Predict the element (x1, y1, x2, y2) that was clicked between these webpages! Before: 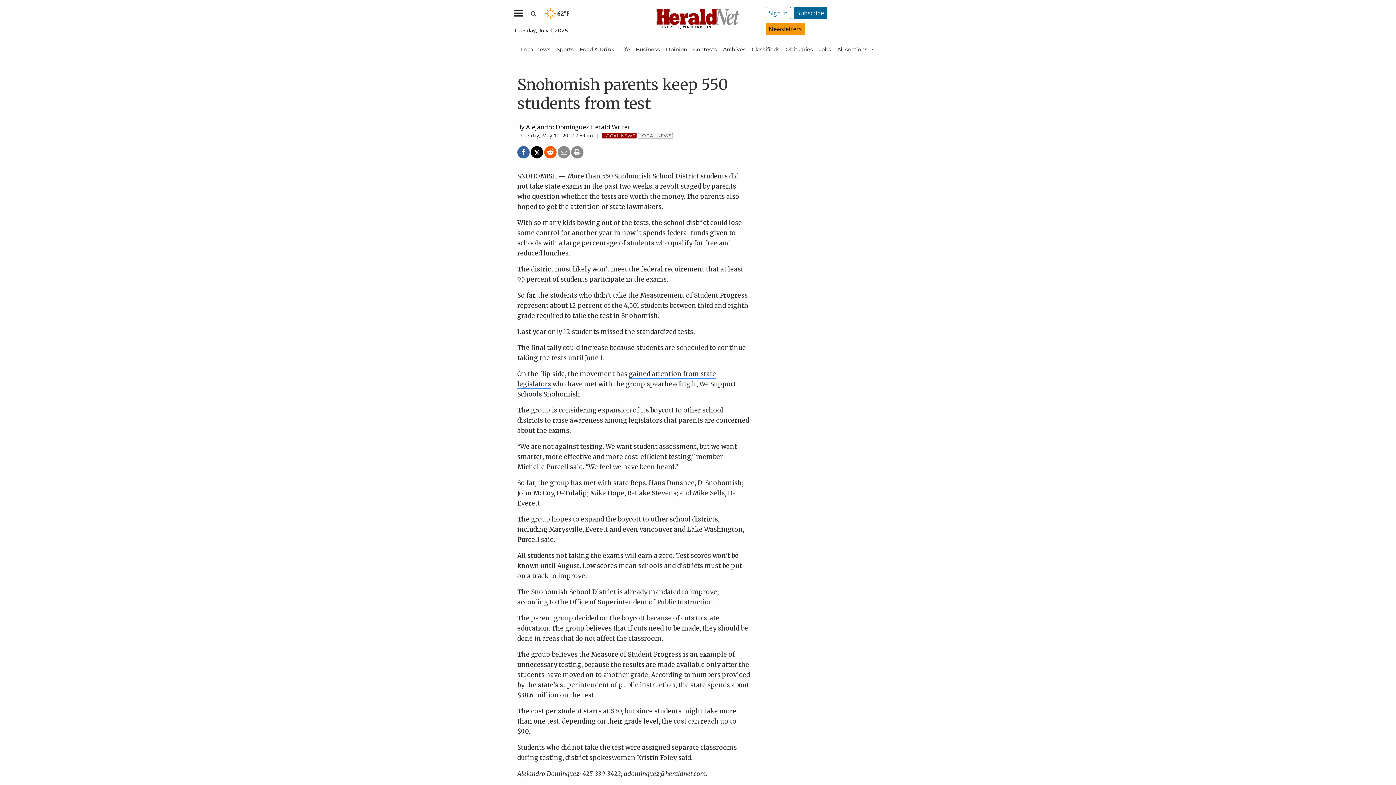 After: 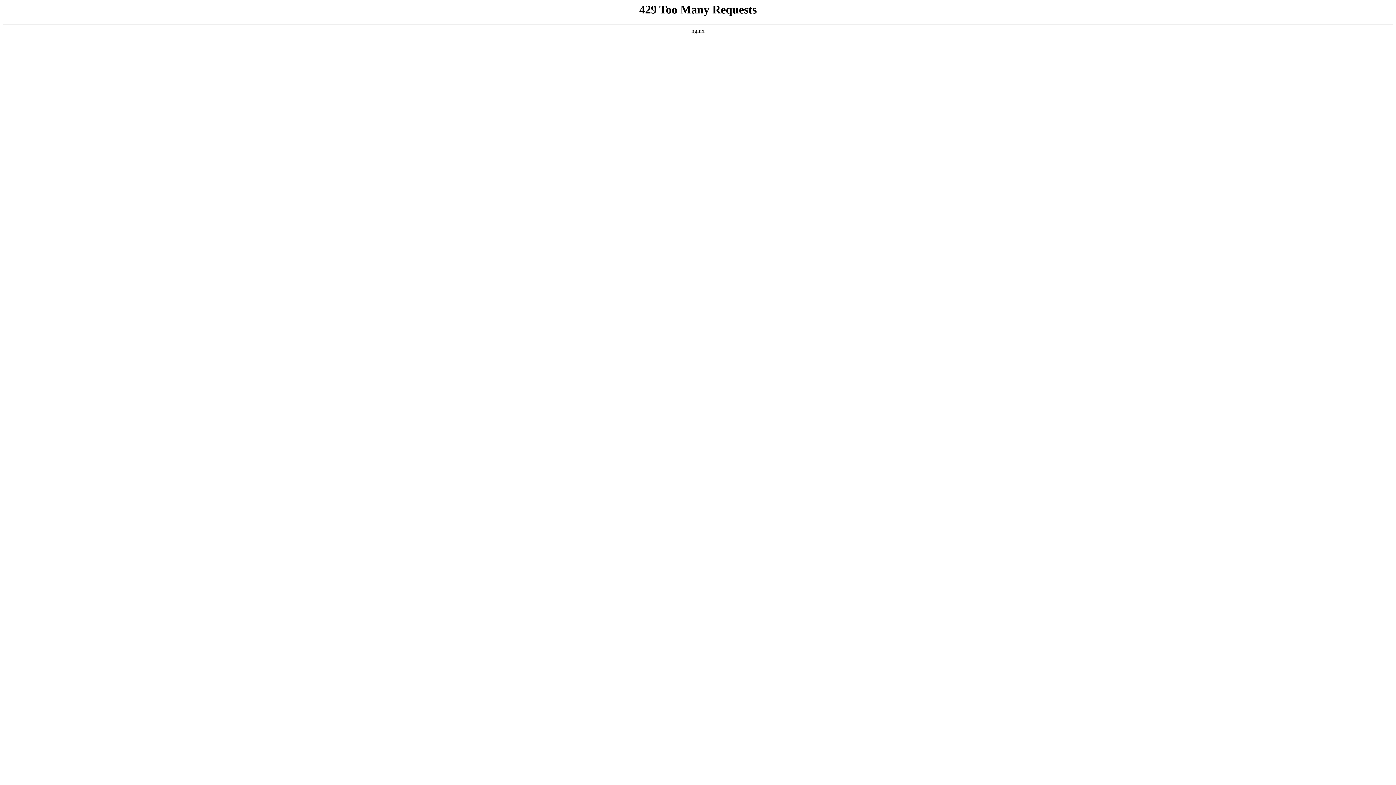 Action: bbox: (641, 9, 754, 28) label: HeraldNet Logo Homepage Link